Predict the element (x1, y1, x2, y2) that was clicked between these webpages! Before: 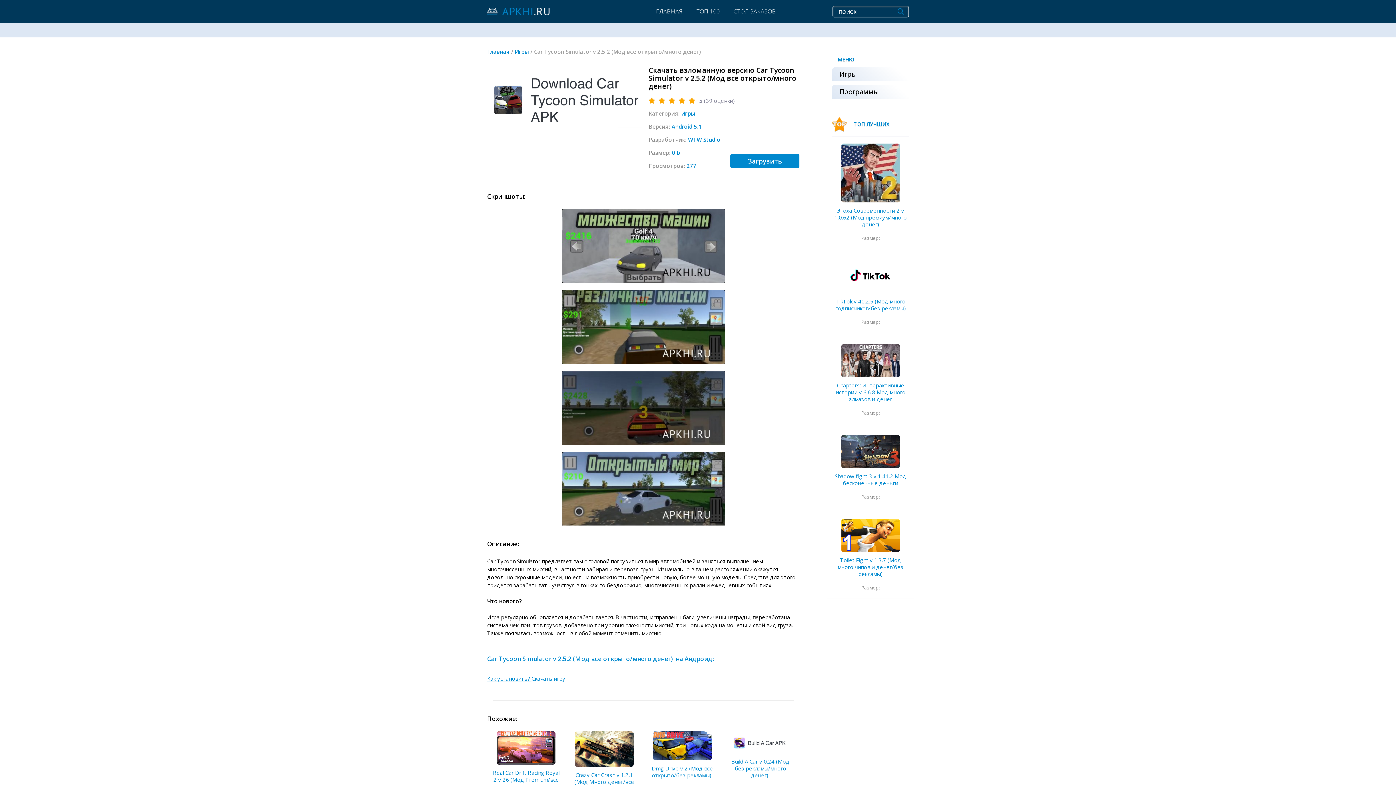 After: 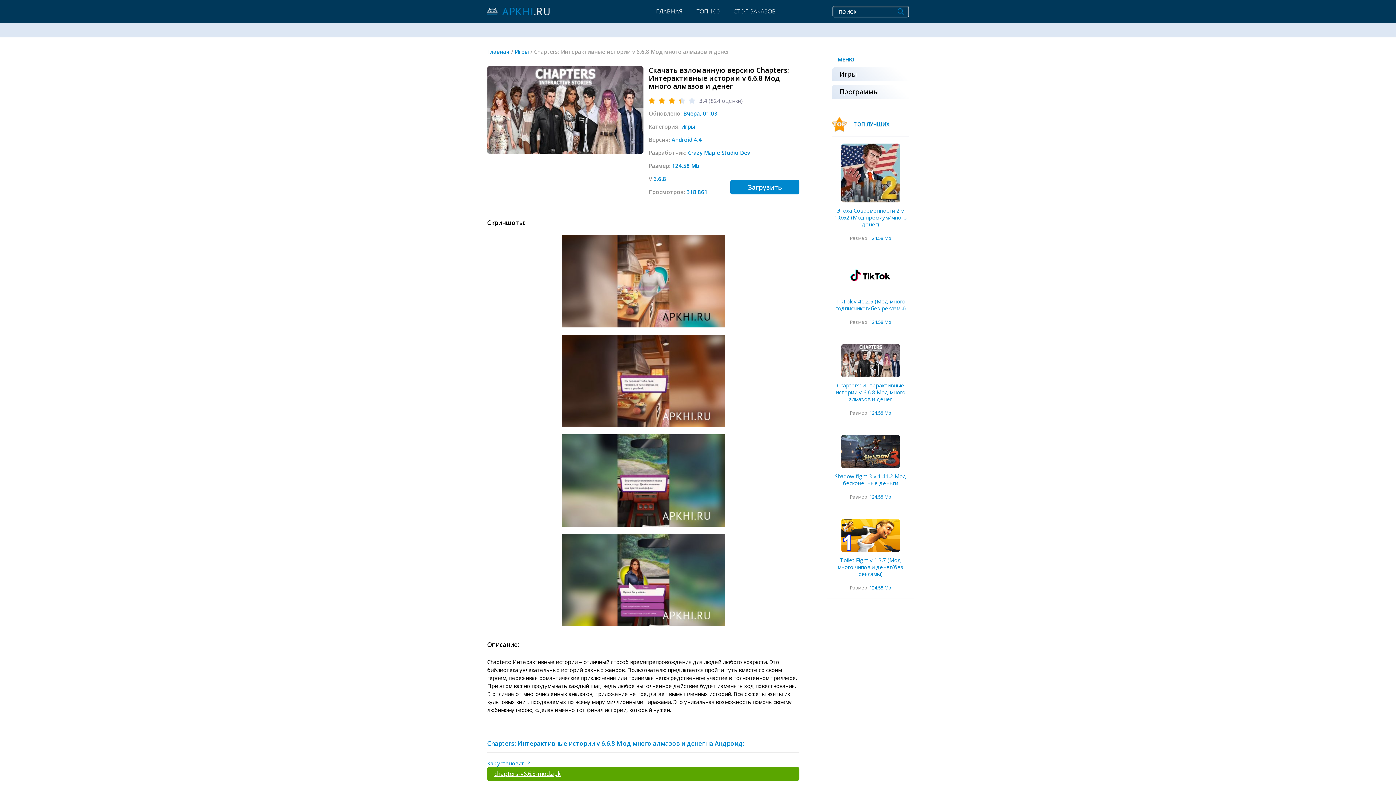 Action: label: Chapters: Интерактивные истории v 6.6.8 Мод много алмазов и денег bbox: (835, 381, 905, 402)